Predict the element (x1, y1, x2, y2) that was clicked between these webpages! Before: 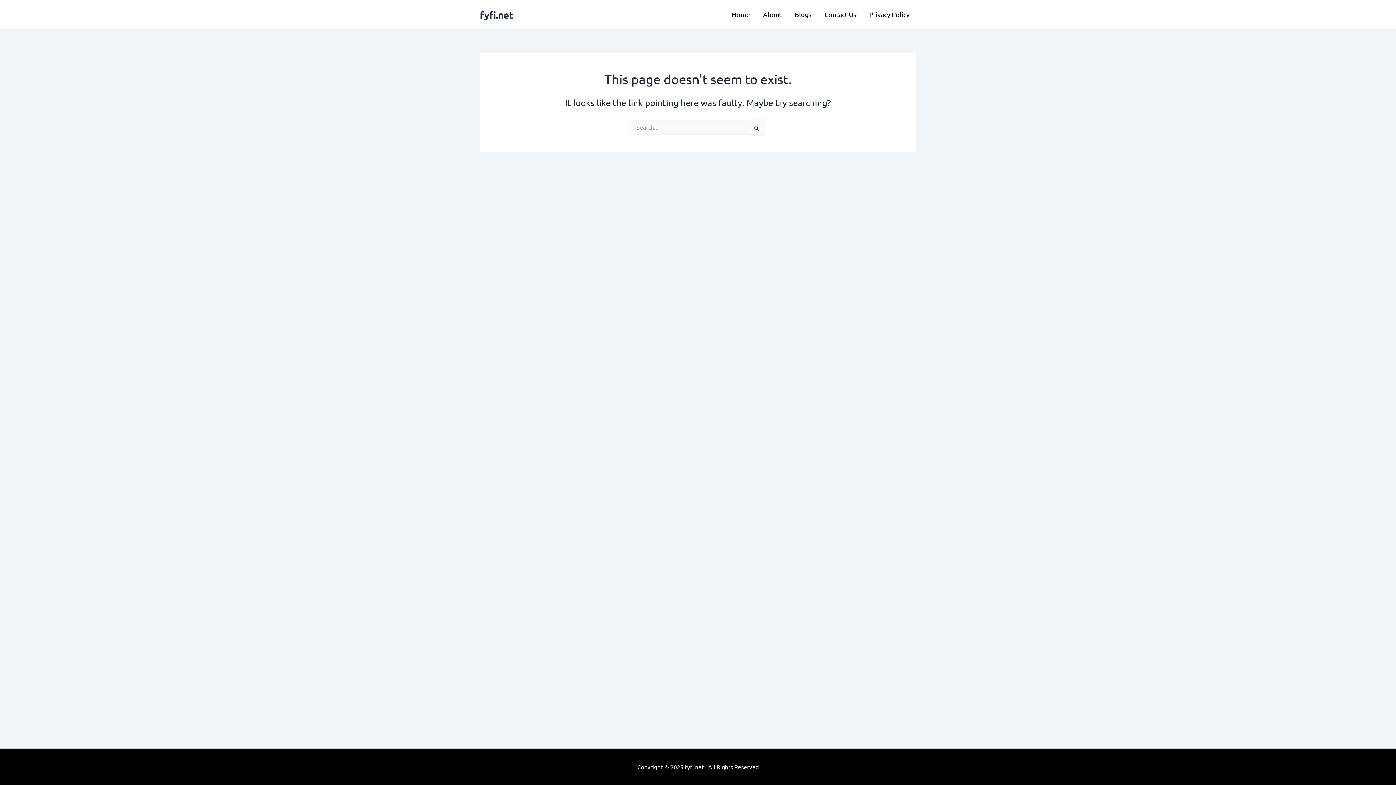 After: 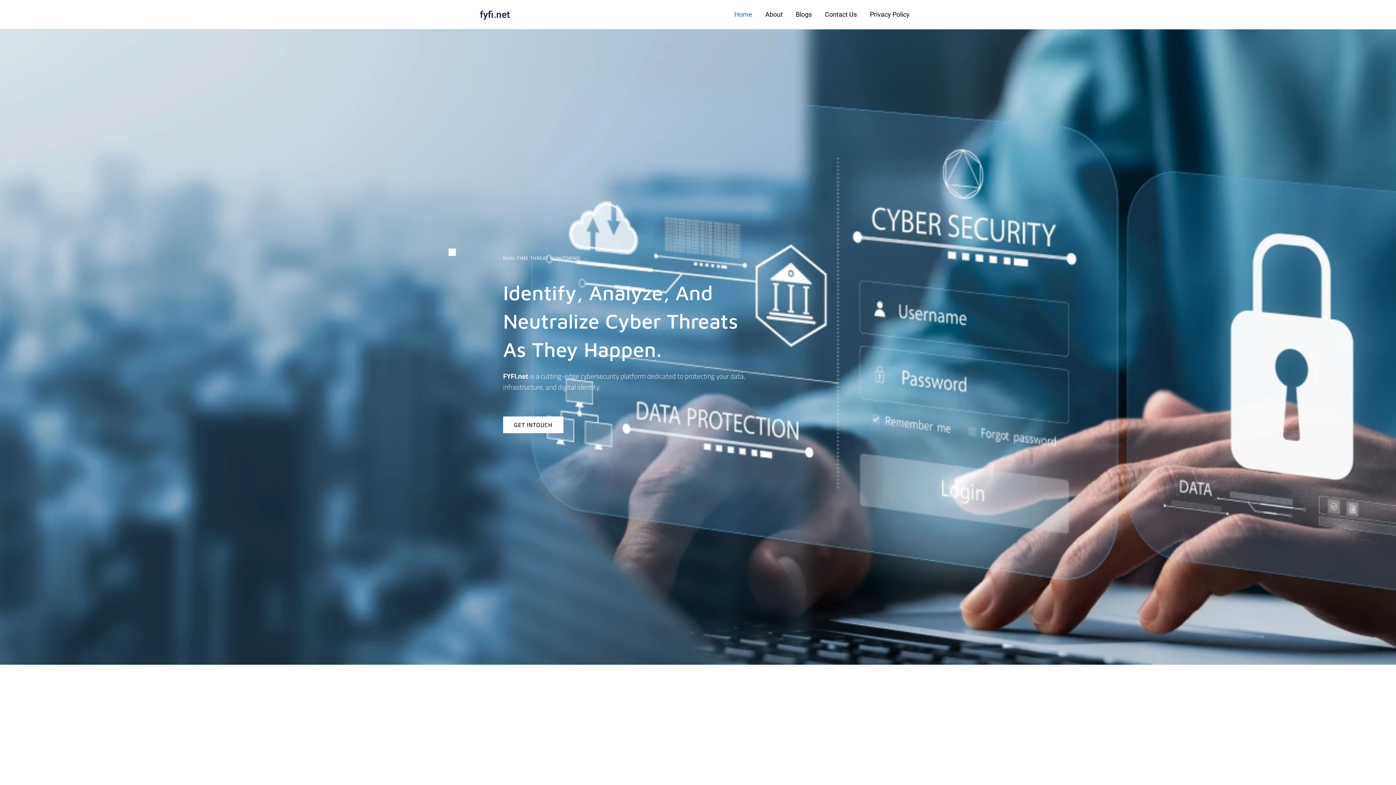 Action: bbox: (480, 8, 513, 20) label: fyfi.net